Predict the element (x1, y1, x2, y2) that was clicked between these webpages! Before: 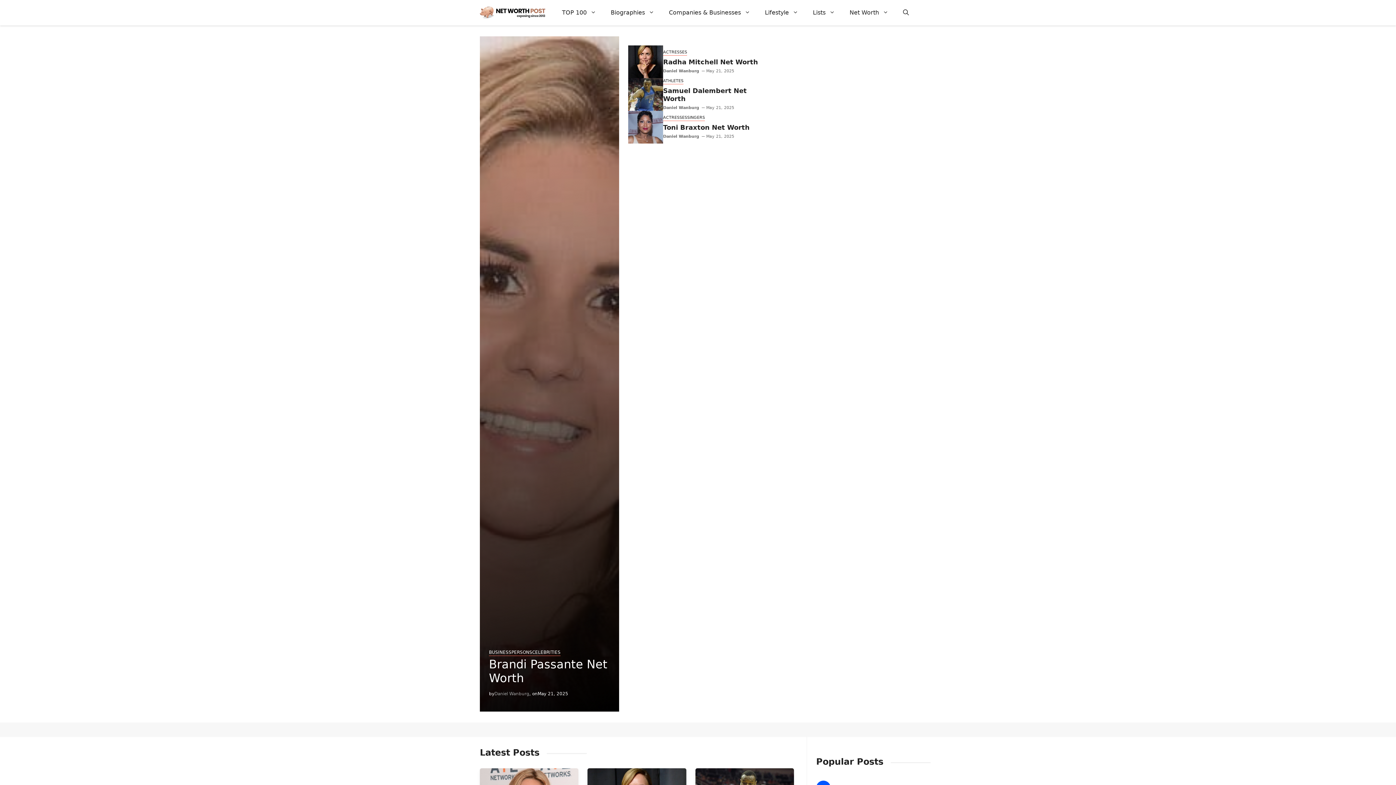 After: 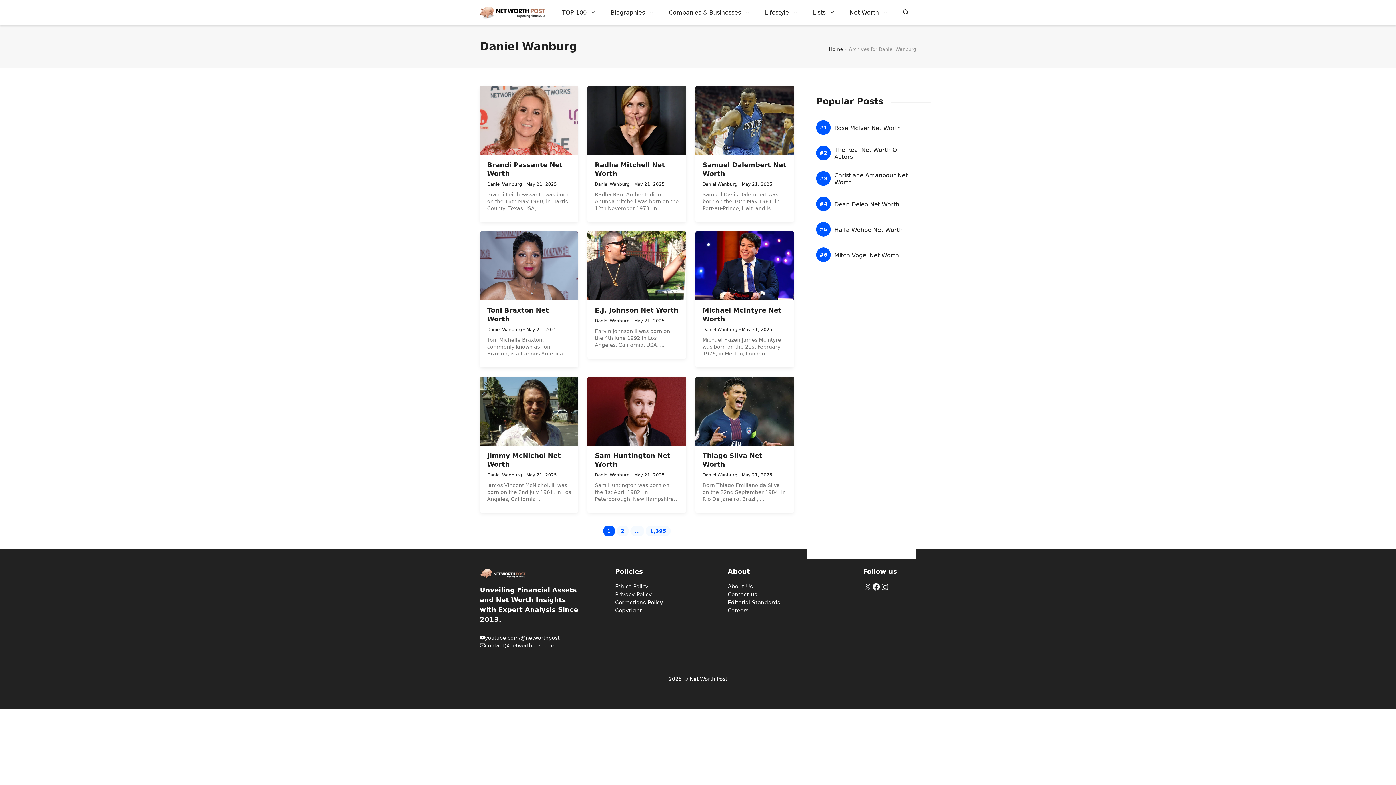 Action: bbox: (663, 104, 699, 110) label: Daniel Wanburg